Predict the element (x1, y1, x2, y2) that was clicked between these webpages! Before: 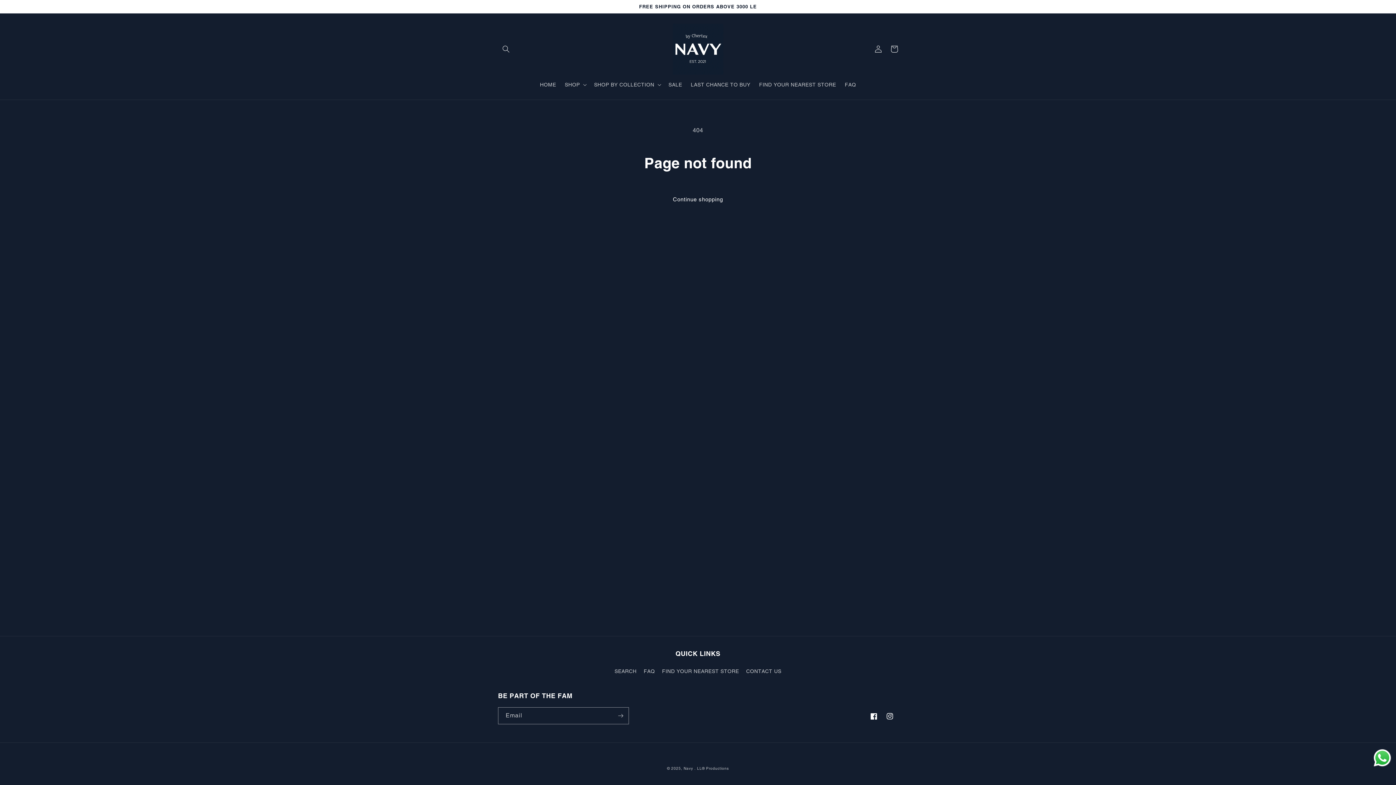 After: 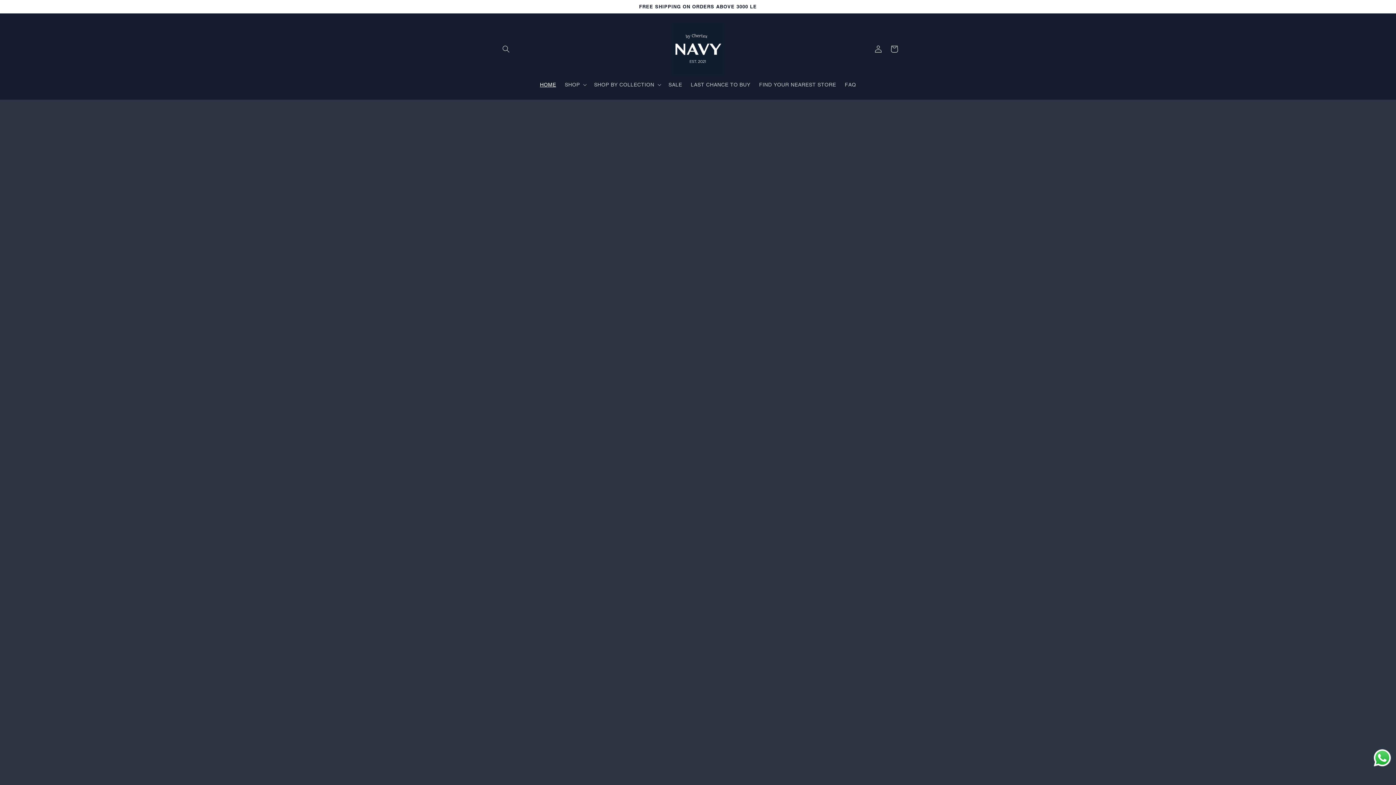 Action: bbox: (670, 20, 726, 77)